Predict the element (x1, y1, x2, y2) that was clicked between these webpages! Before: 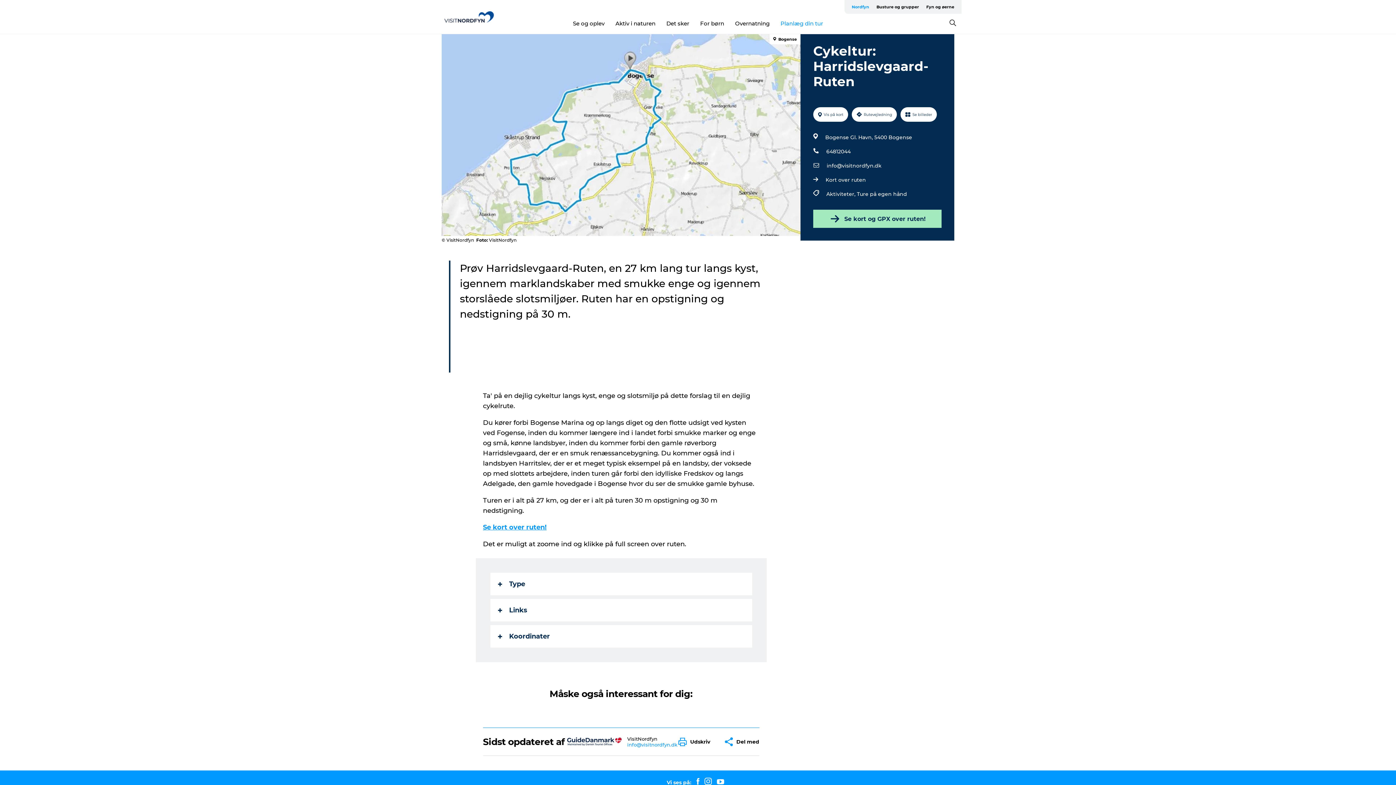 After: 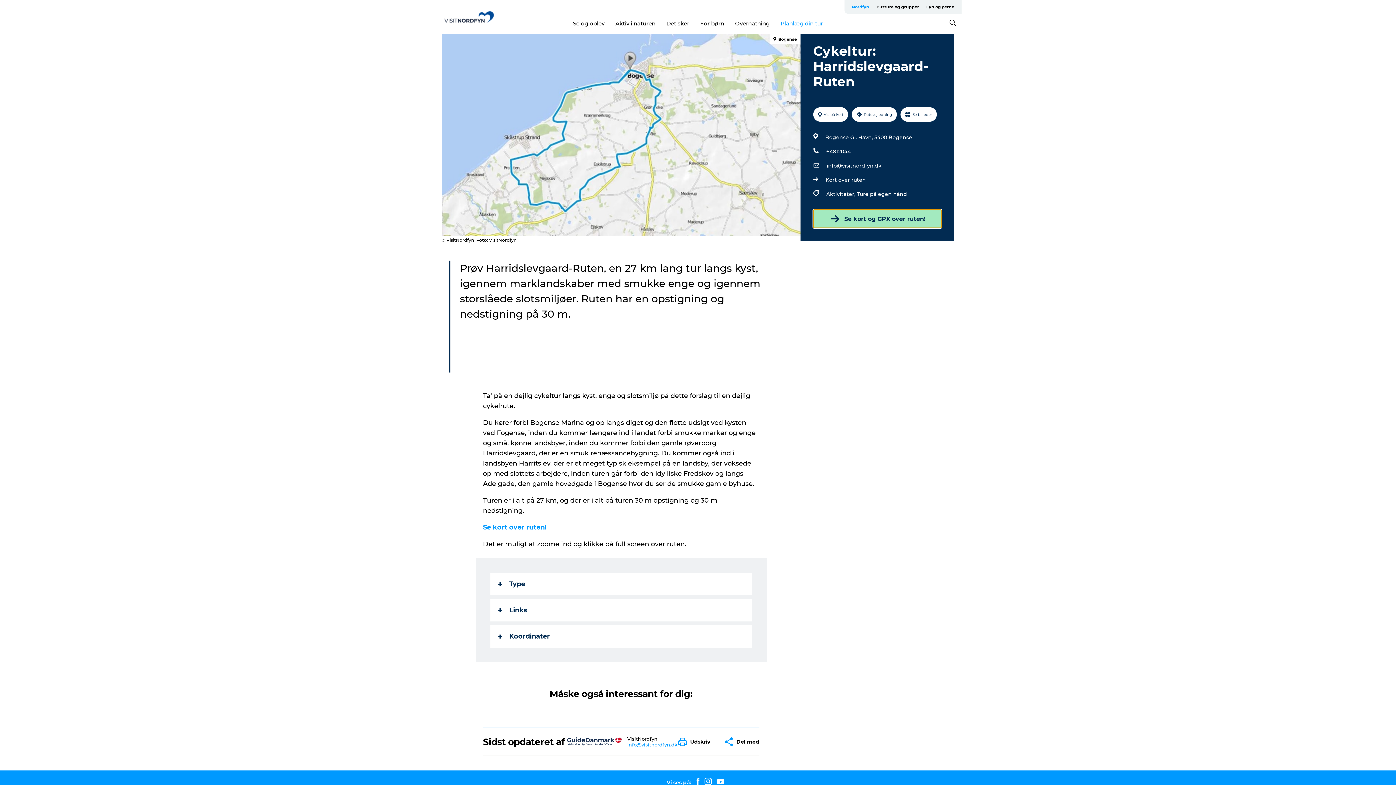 Action: label: Se kort og GPX over ruten! bbox: (813, 209, 941, 228)